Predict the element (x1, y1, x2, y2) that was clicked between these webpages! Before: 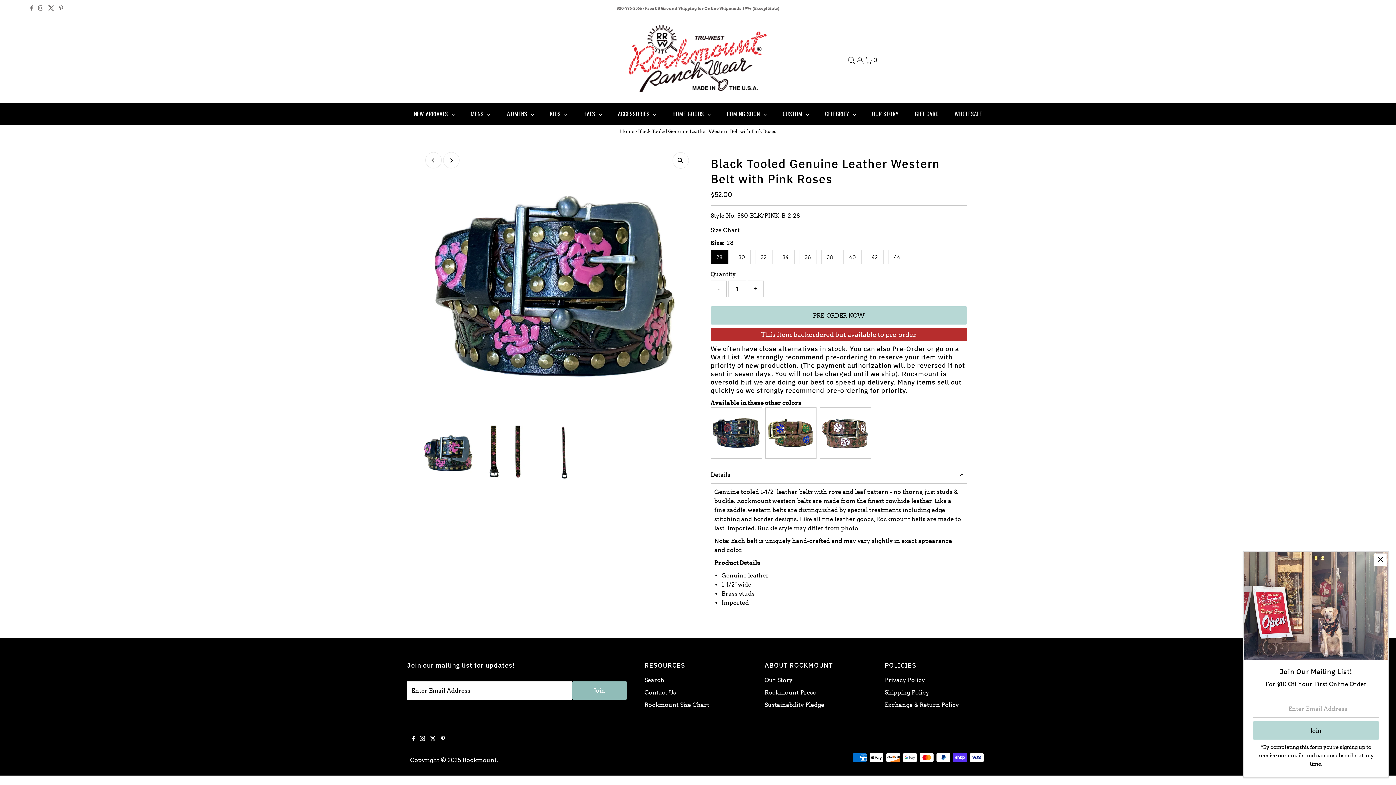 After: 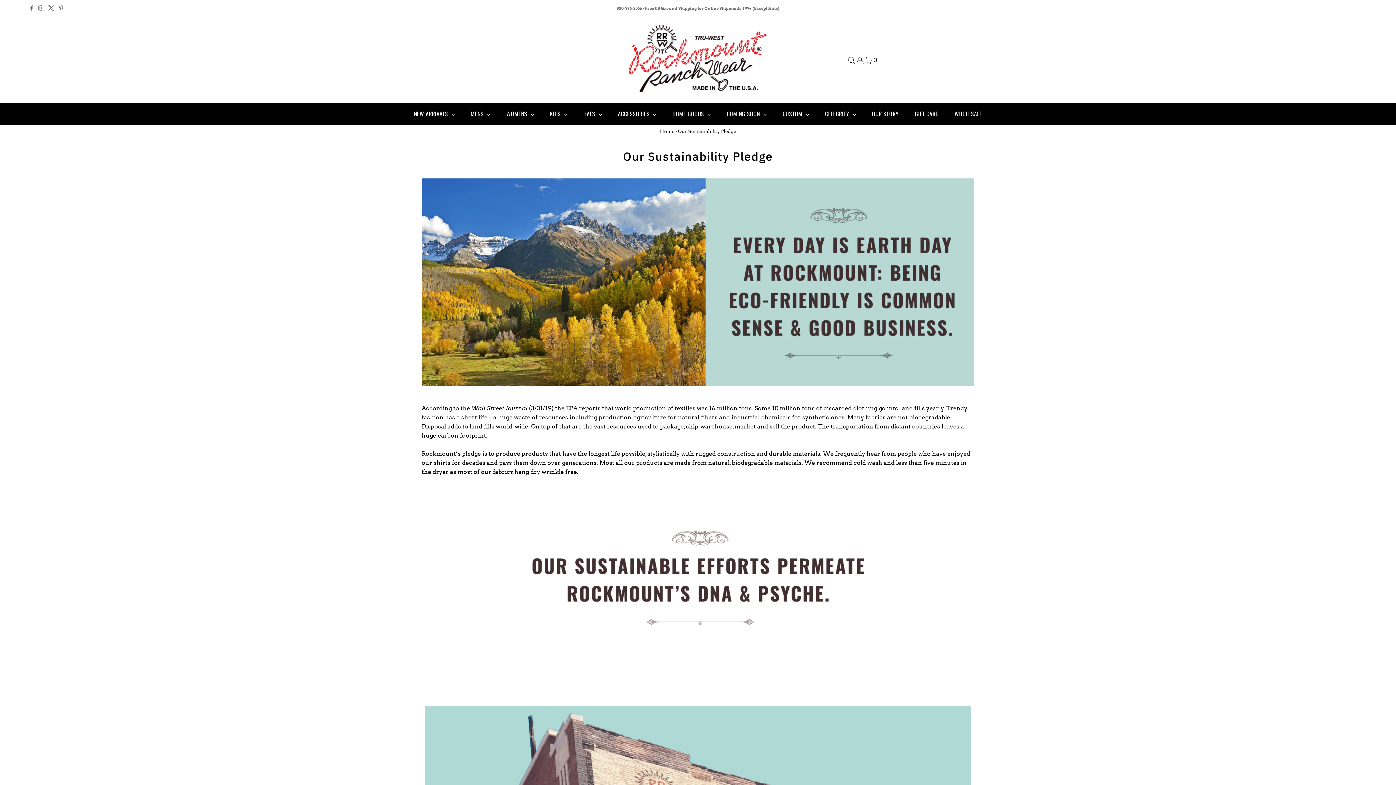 Action: label: Sustainability Pledge bbox: (764, 701, 824, 708)